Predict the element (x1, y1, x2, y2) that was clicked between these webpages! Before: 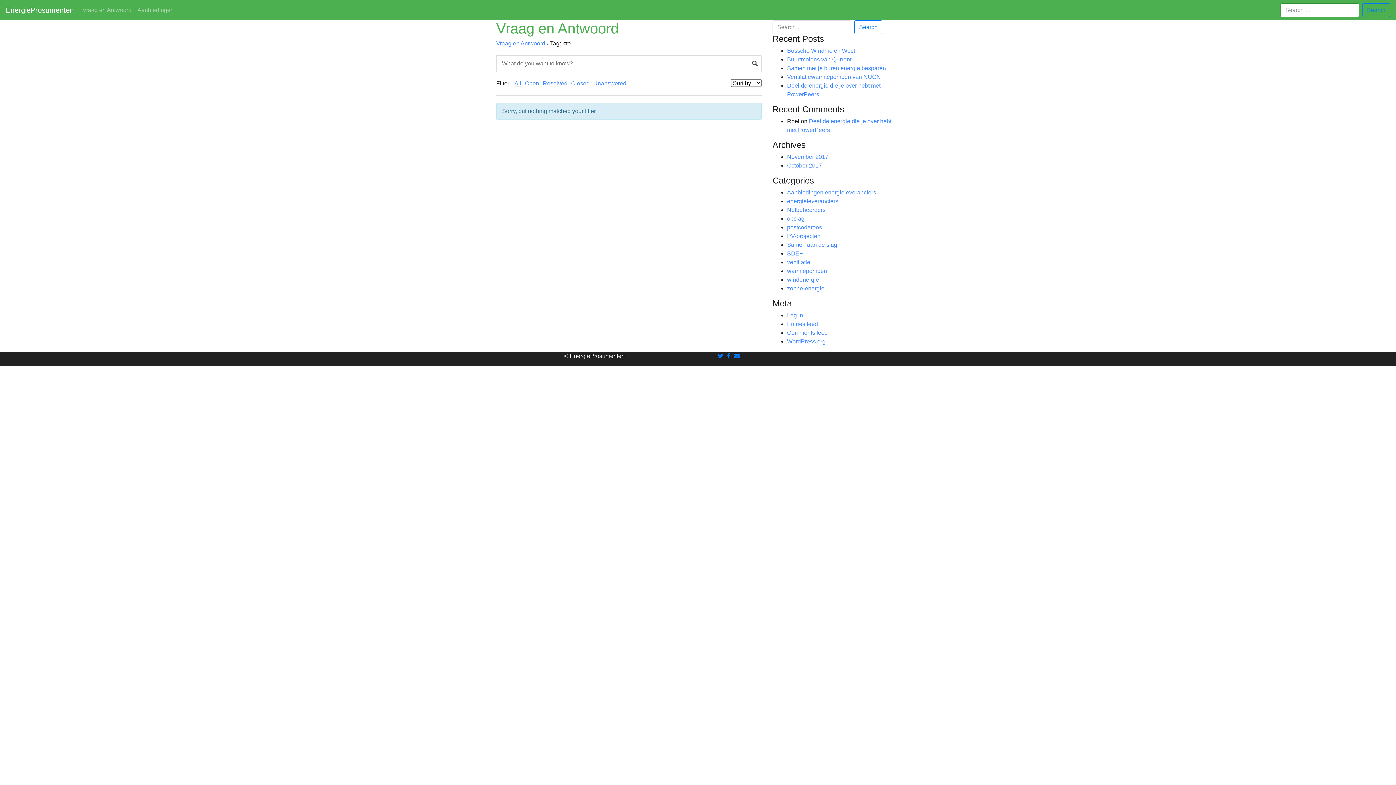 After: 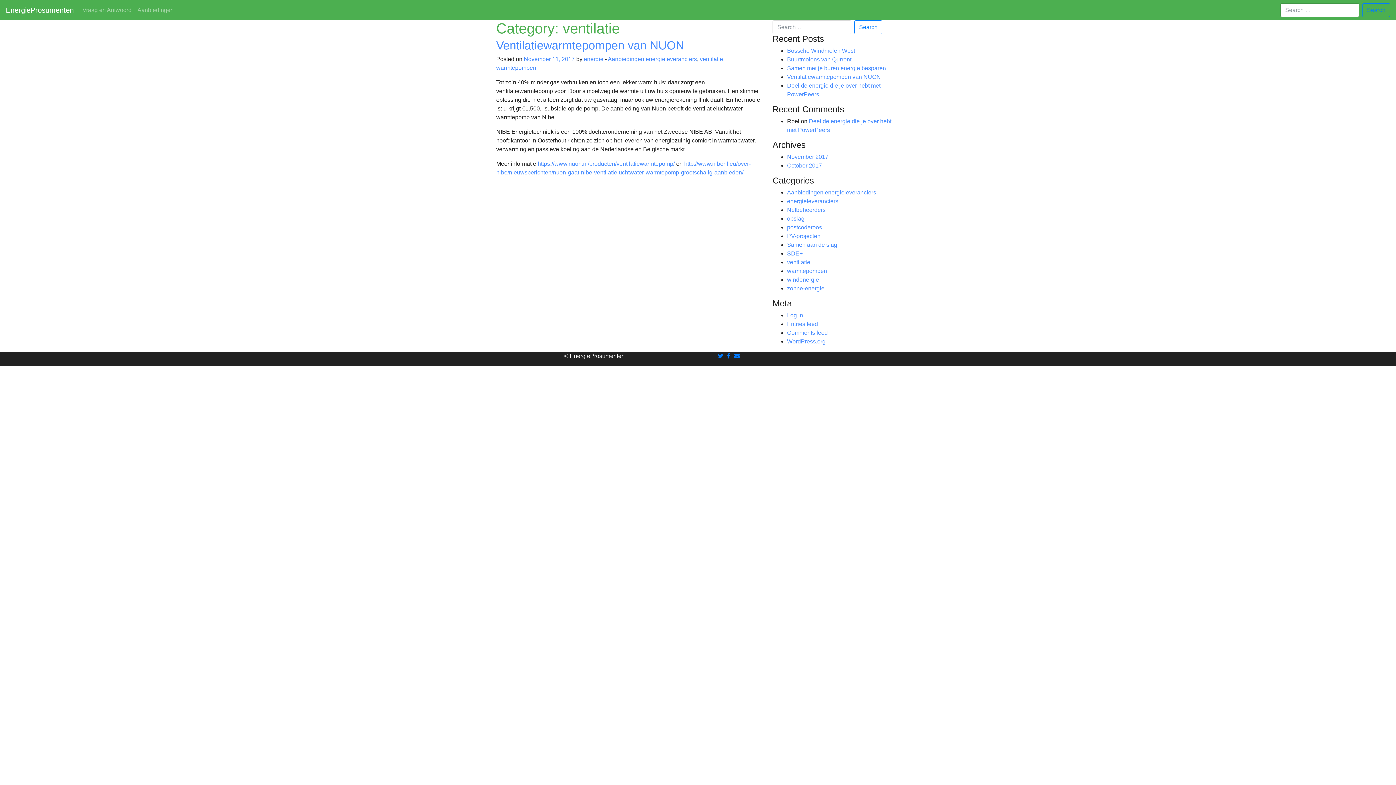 Action: label: ventilatie bbox: (787, 259, 810, 265)